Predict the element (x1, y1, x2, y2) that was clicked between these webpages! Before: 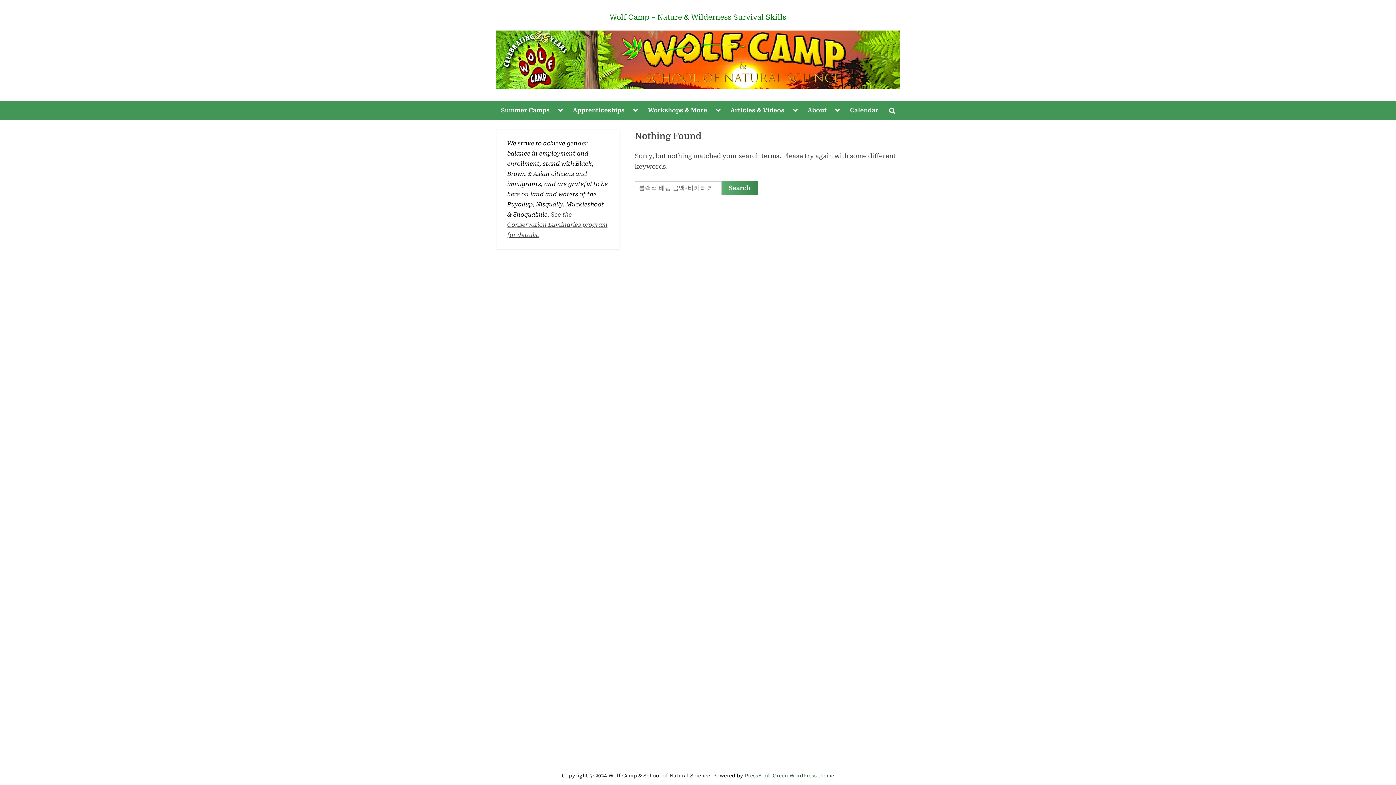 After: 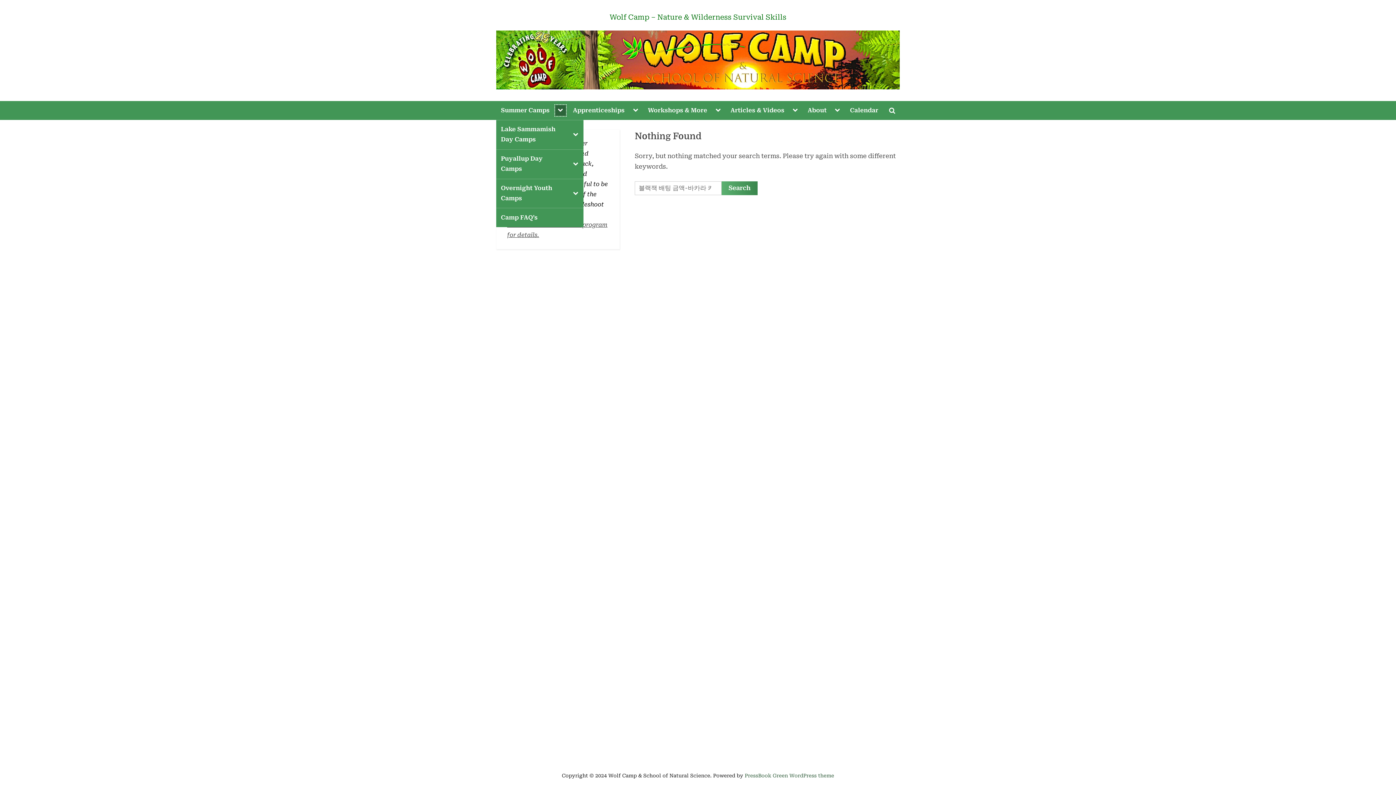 Action: label: Toggle sub-menu bbox: (555, 105, 566, 116)